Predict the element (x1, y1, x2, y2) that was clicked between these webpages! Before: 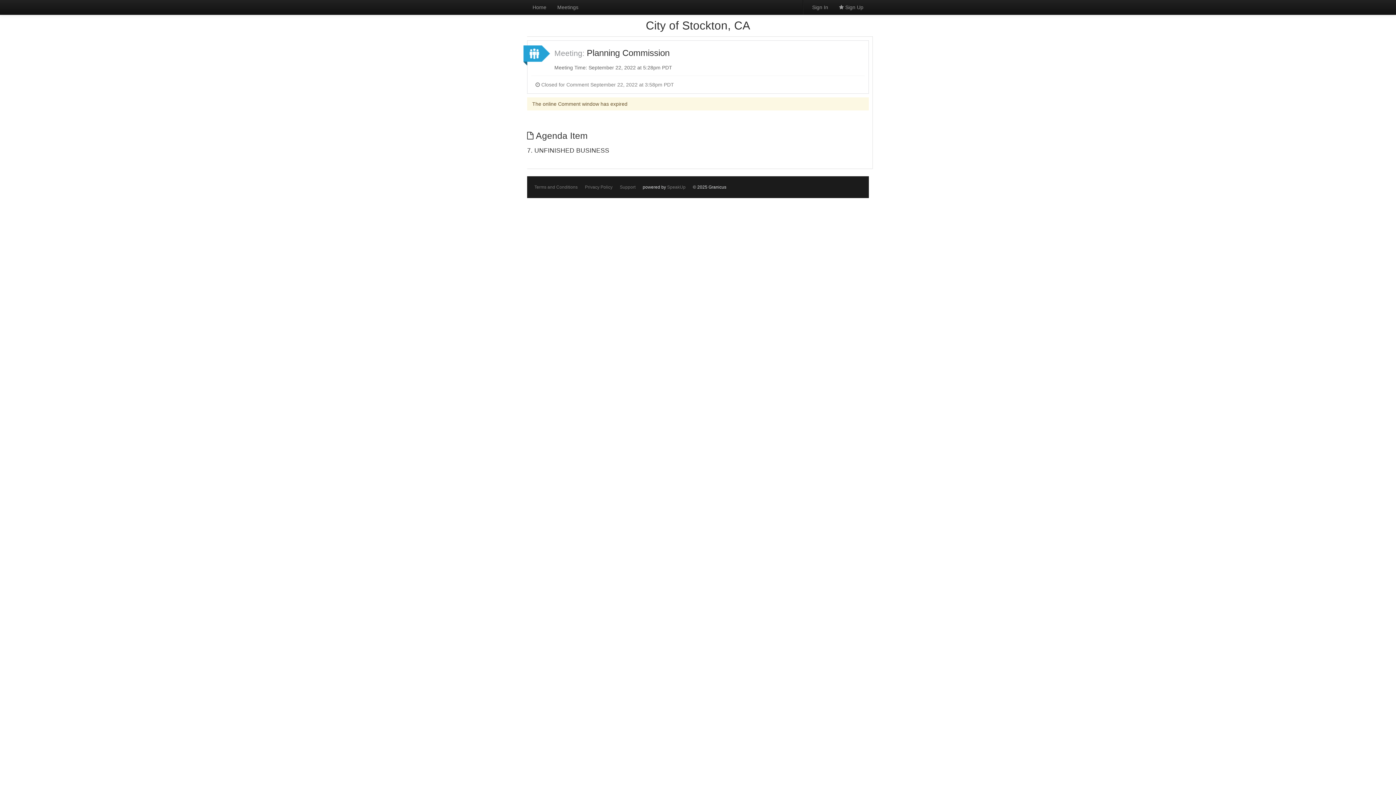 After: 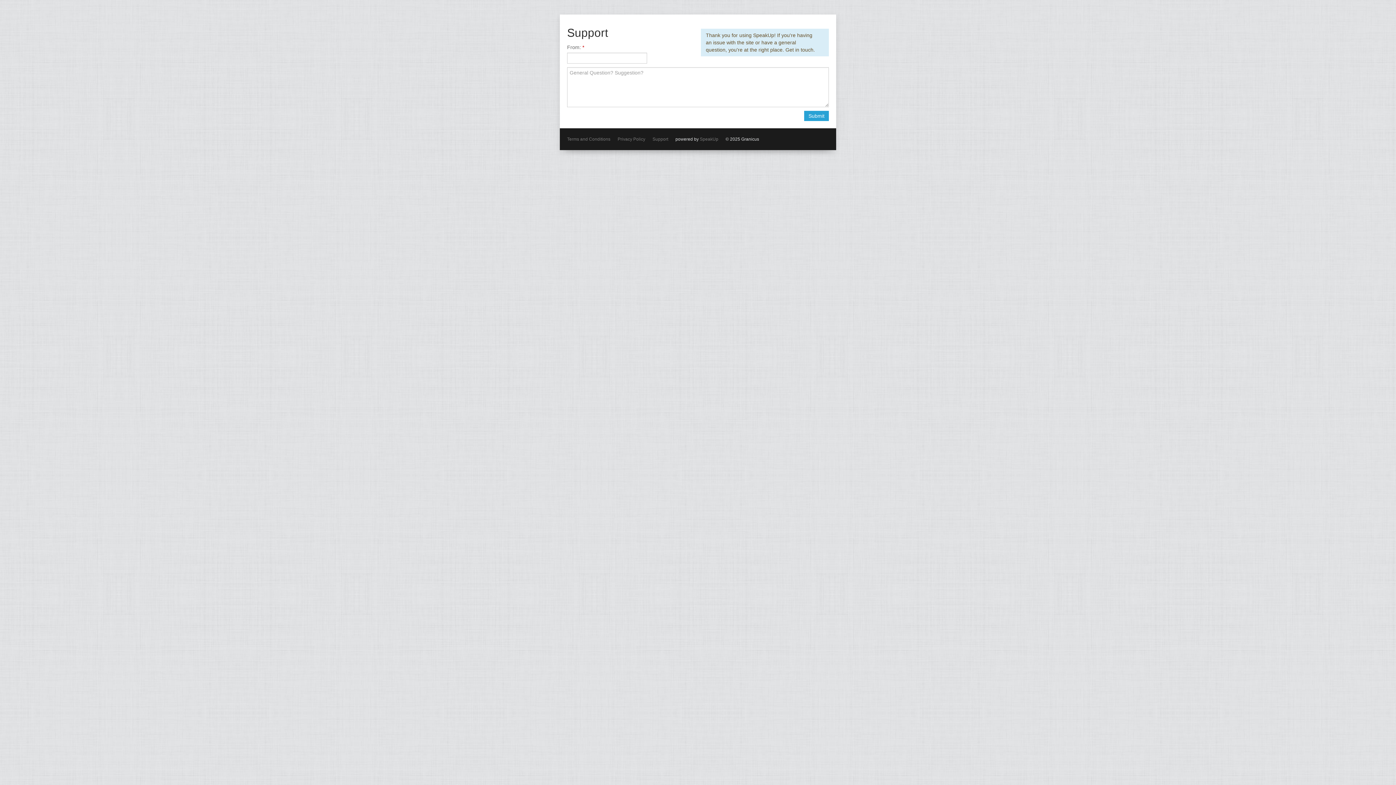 Action: bbox: (620, 184, 635, 189) label: Support